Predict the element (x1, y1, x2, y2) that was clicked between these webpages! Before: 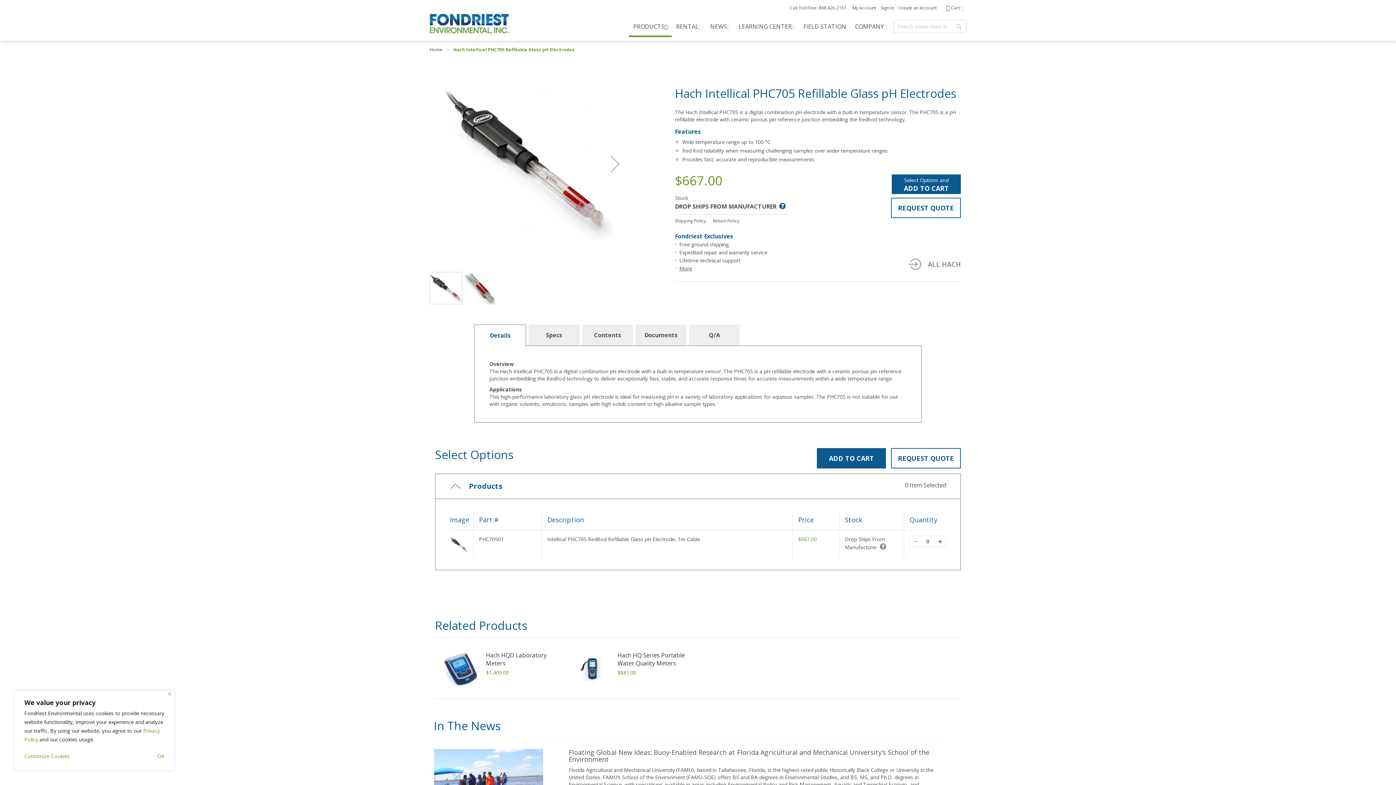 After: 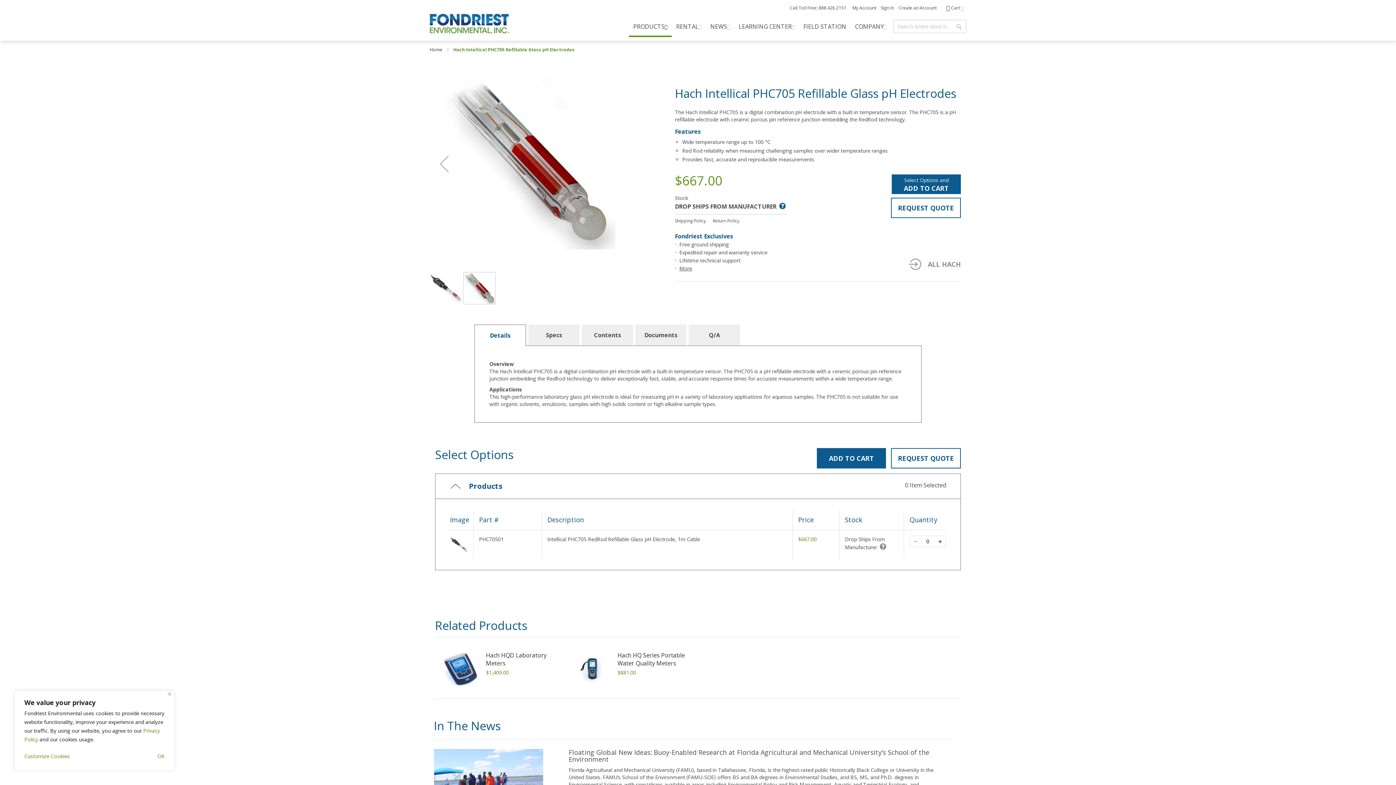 Action: label: Next bbox: (600, 64, 629, 264)